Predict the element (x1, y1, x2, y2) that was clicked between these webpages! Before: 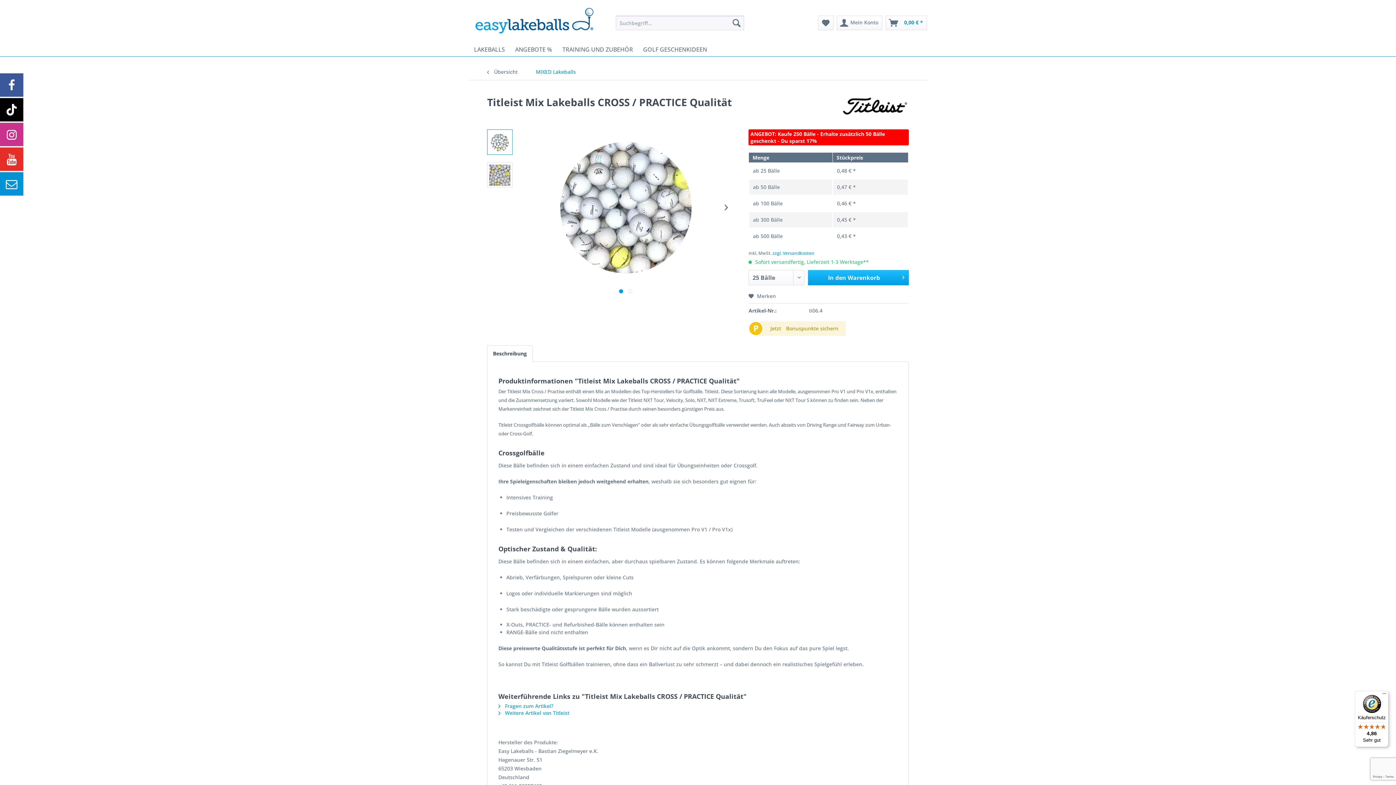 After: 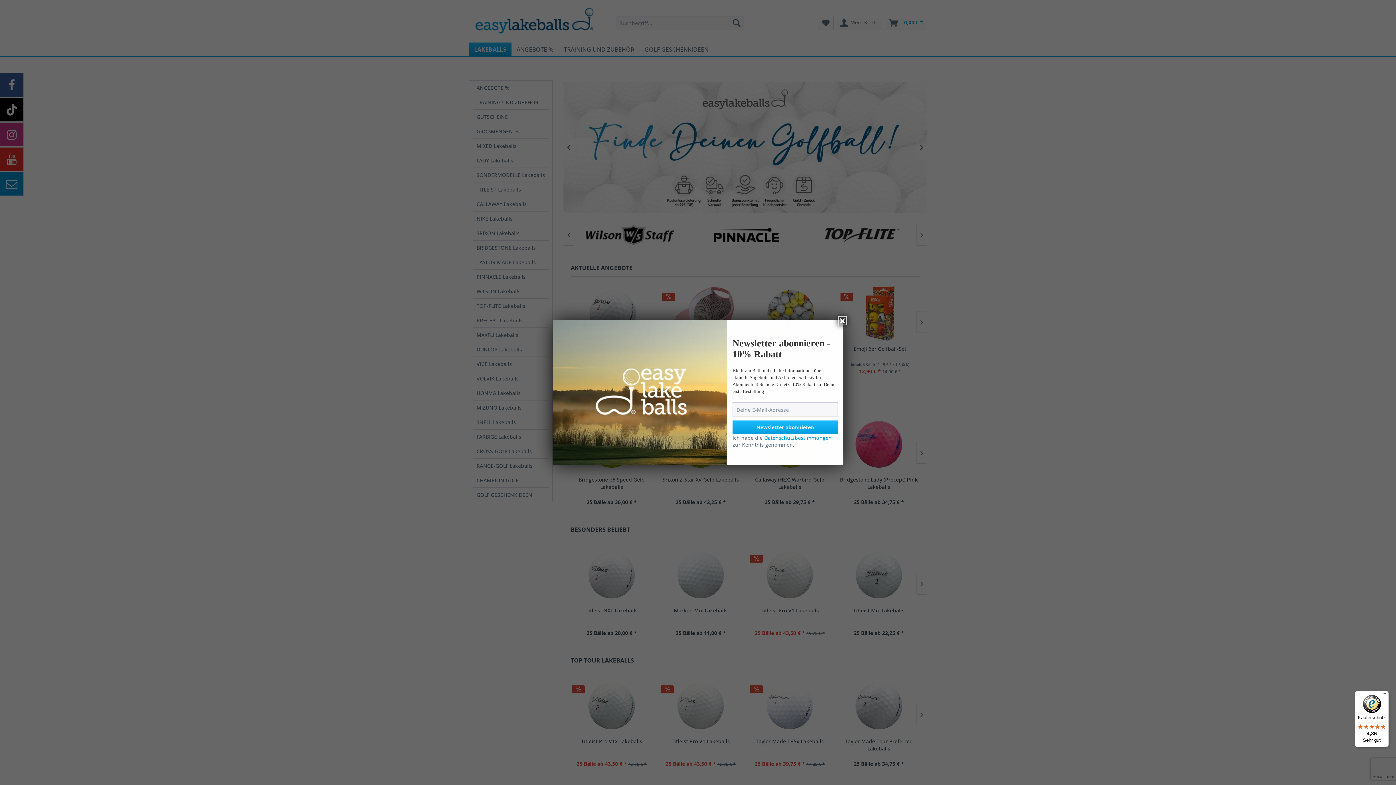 Action: label: LAKEBALLS bbox: (469, 42, 510, 56)